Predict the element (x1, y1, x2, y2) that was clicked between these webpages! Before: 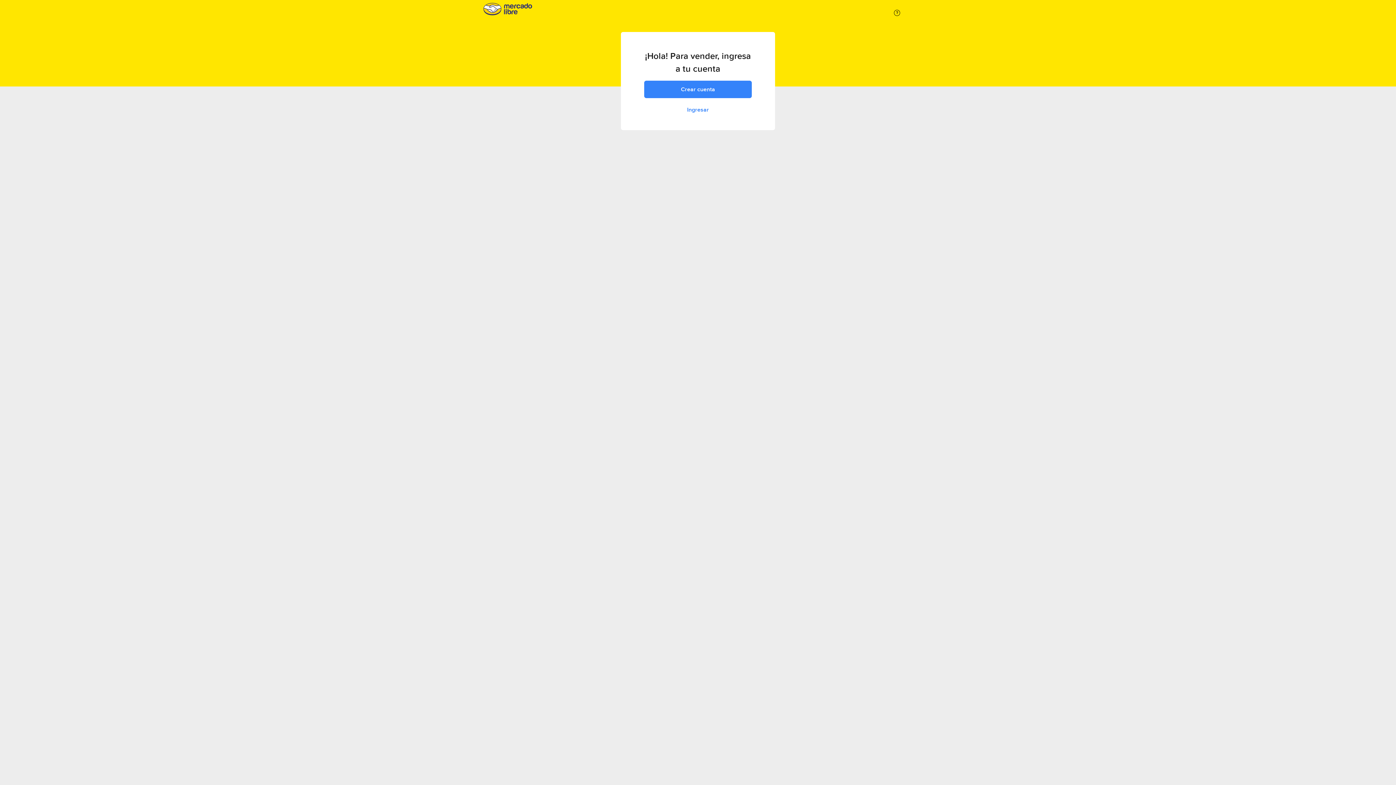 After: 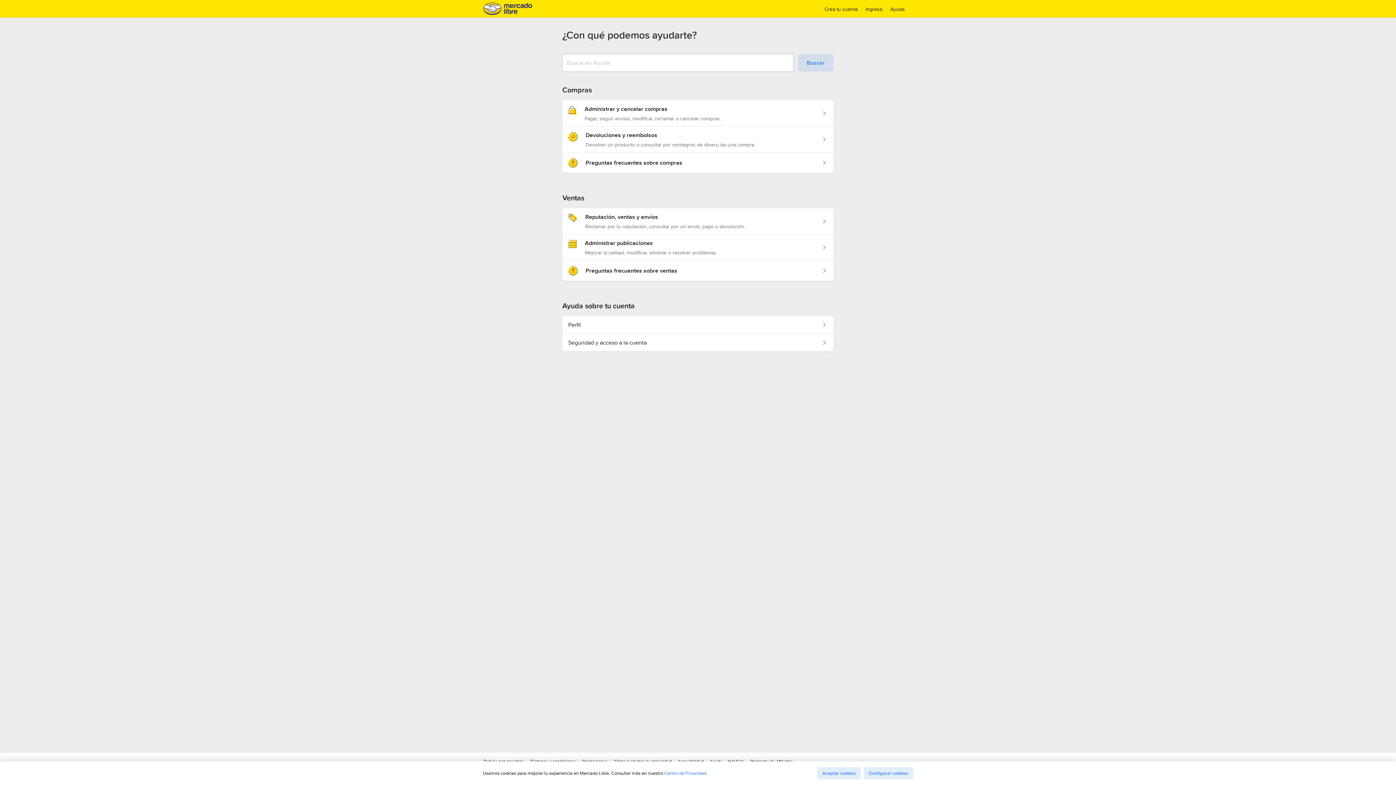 Action: bbox: (894, 8, 900, 17)